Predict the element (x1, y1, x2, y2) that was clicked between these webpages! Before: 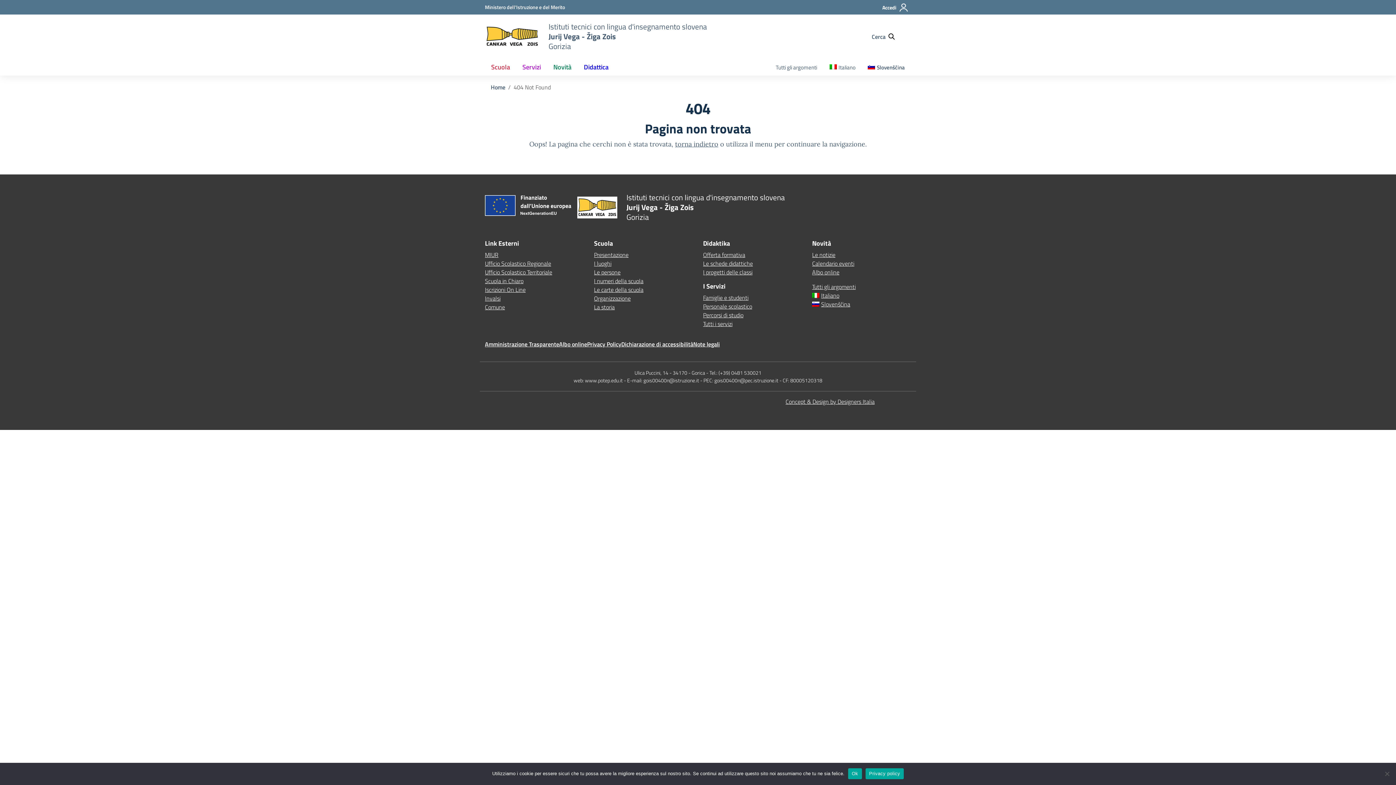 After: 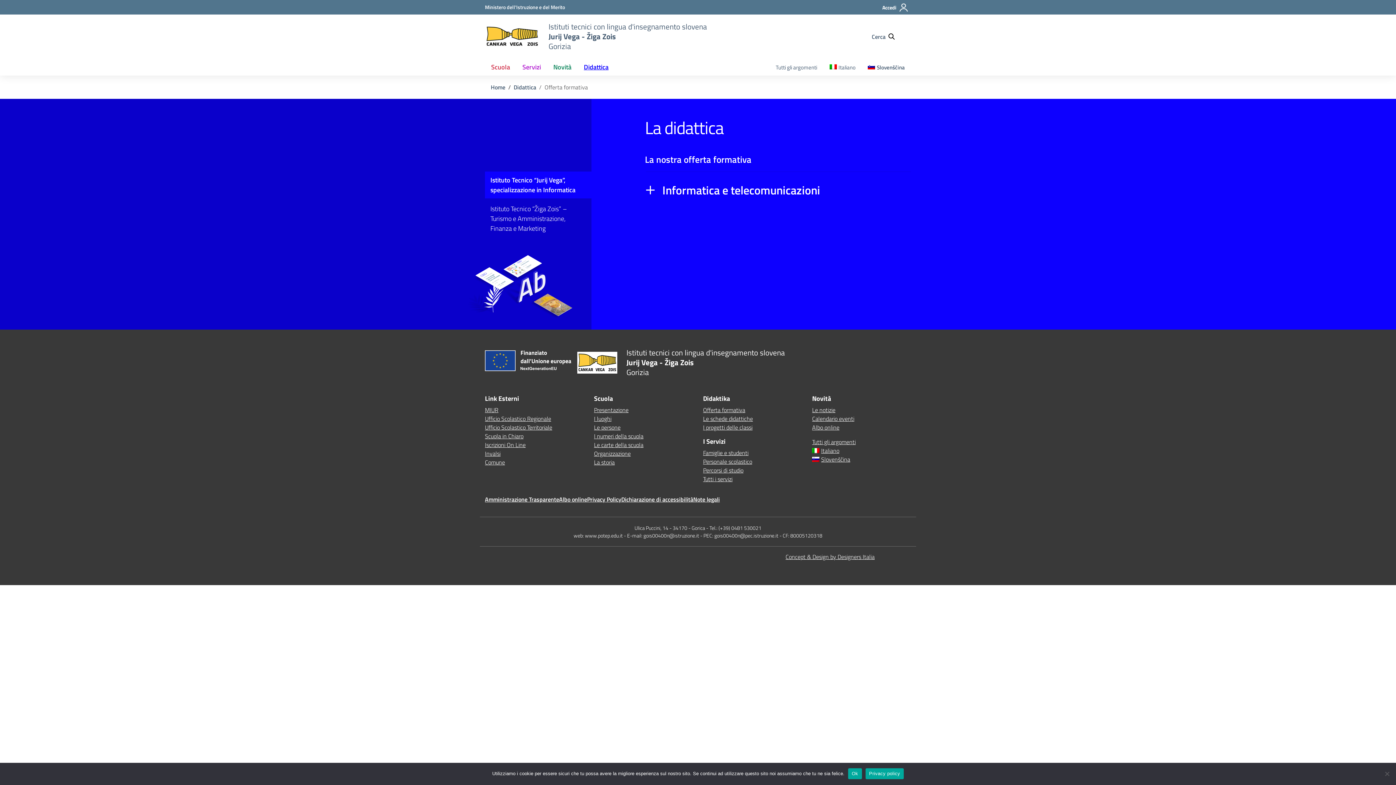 Action: label: Offerta formativa bbox: (703, 250, 745, 259)